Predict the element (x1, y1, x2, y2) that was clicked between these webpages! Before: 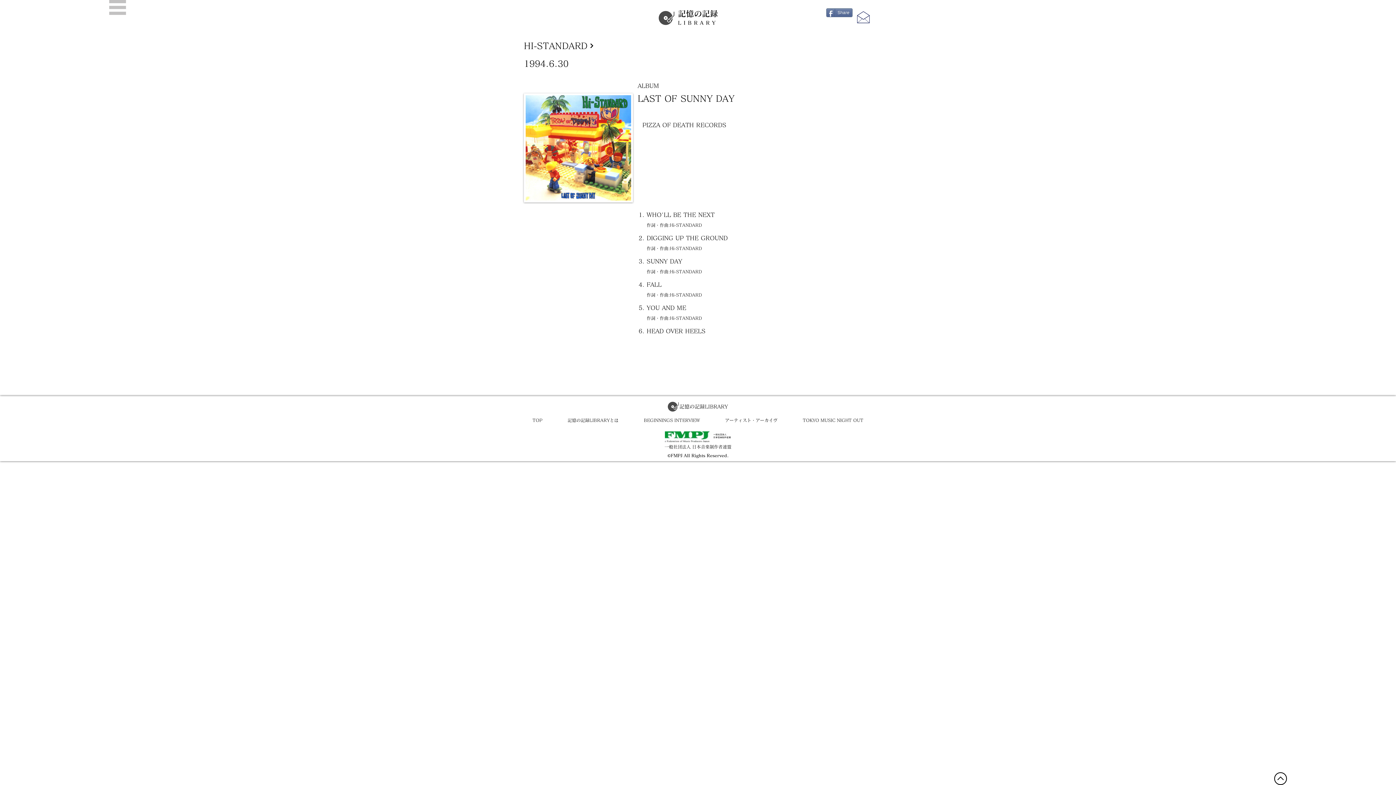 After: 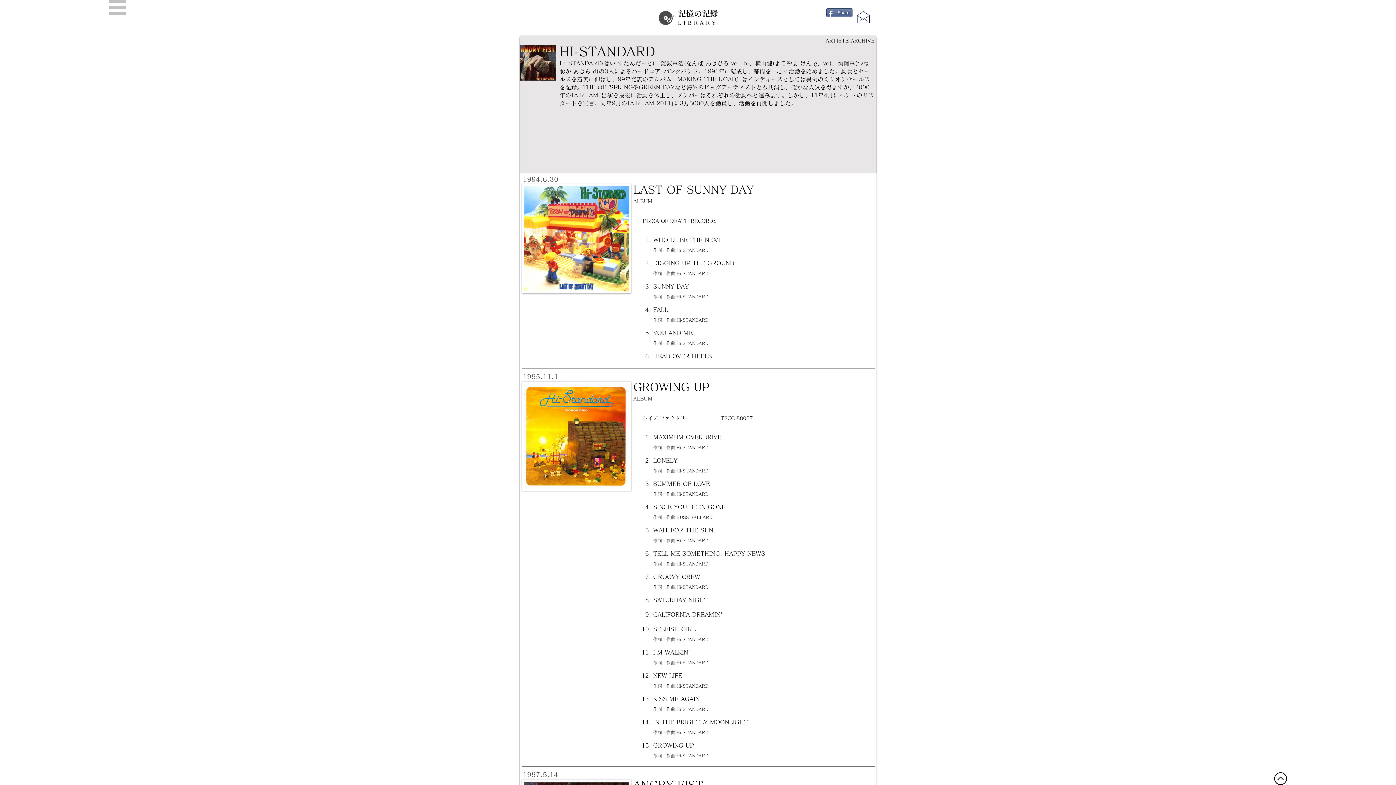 Action: bbox: (520, 36, 876, 54) label: HI-STANDARD